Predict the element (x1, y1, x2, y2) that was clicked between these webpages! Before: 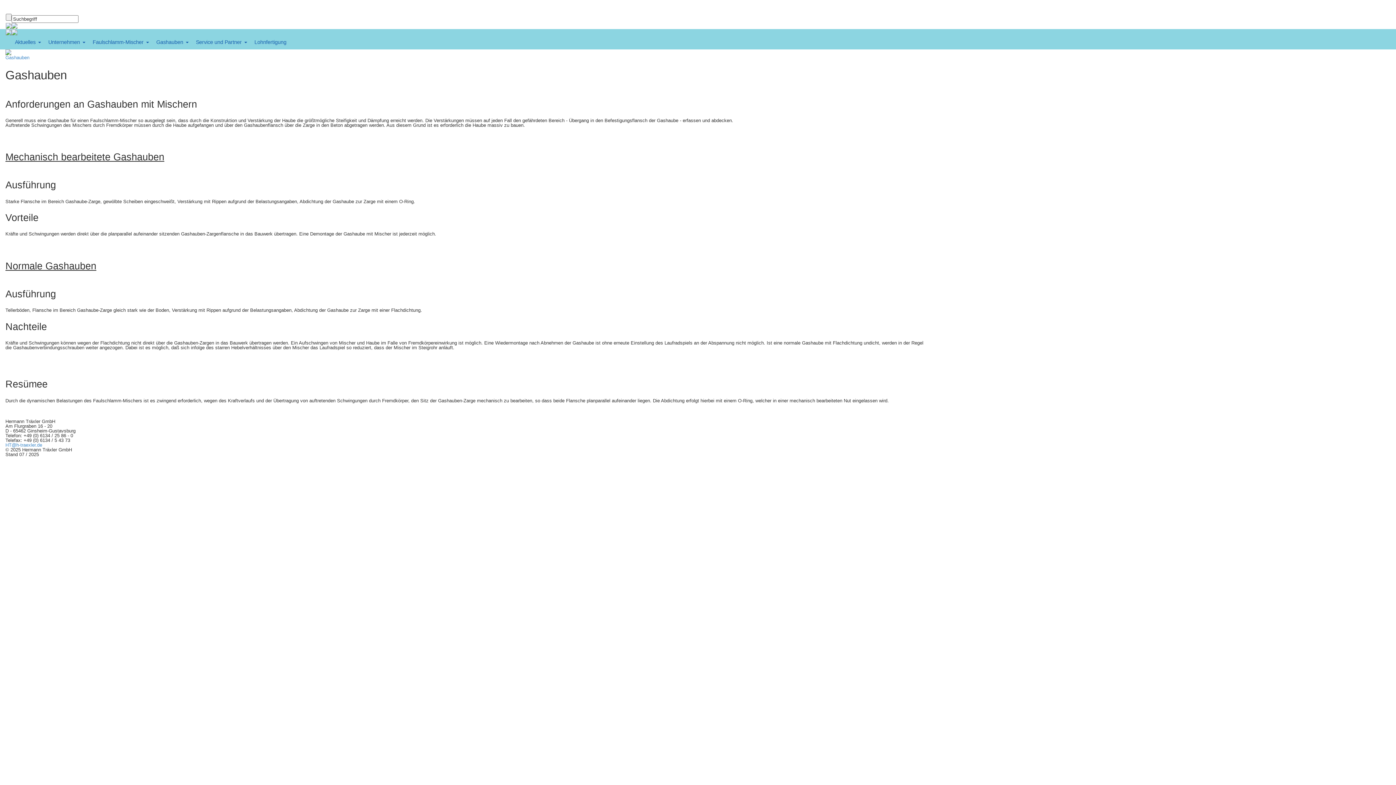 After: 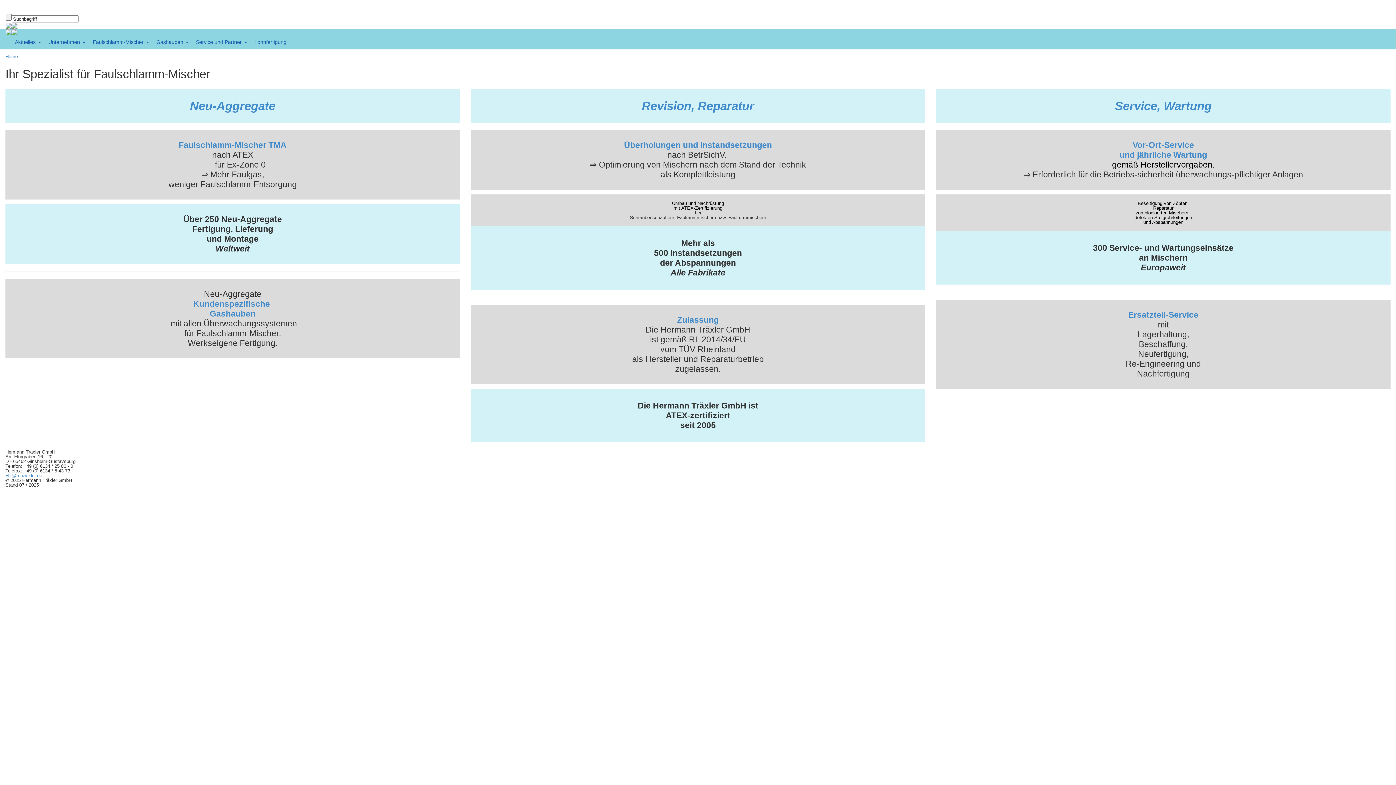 Action: bbox: (5, 0, 16, 9)